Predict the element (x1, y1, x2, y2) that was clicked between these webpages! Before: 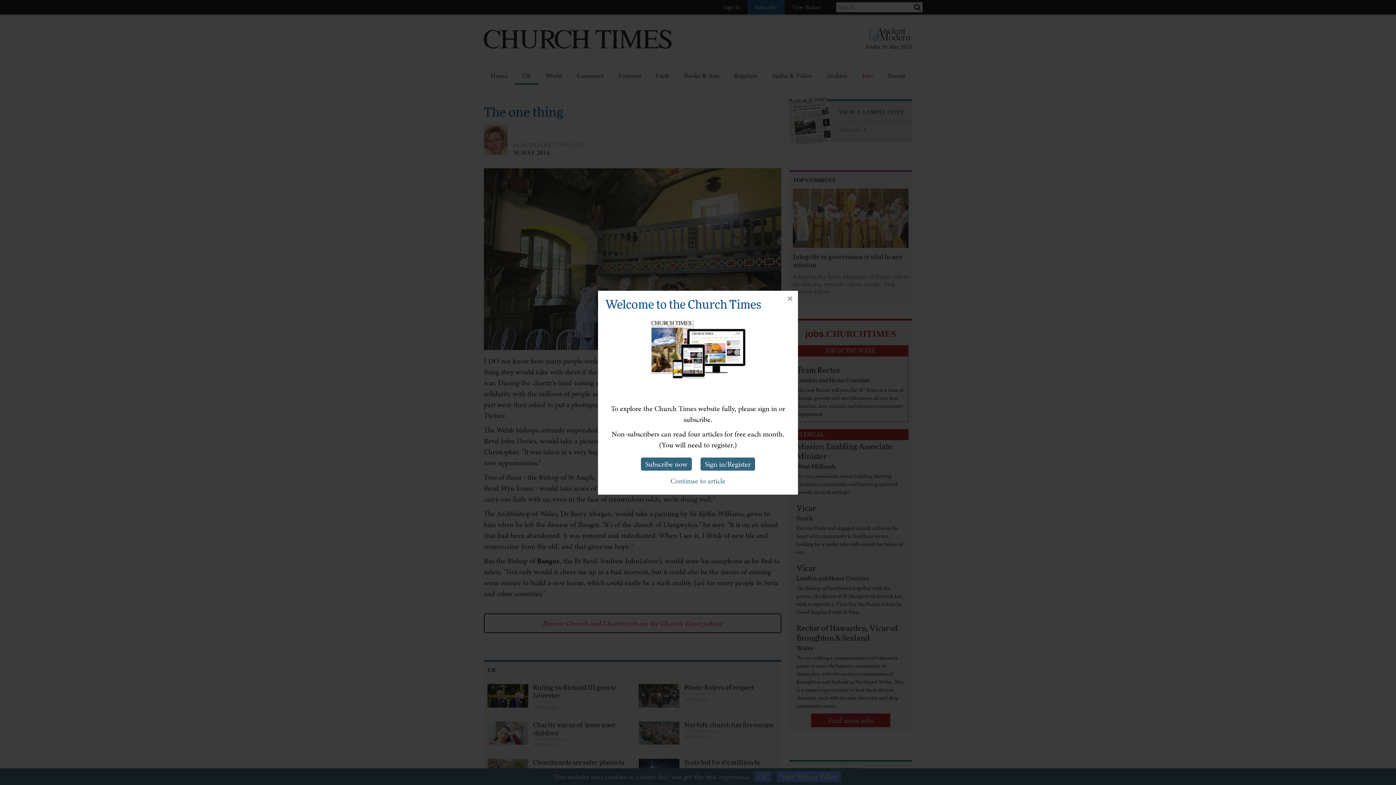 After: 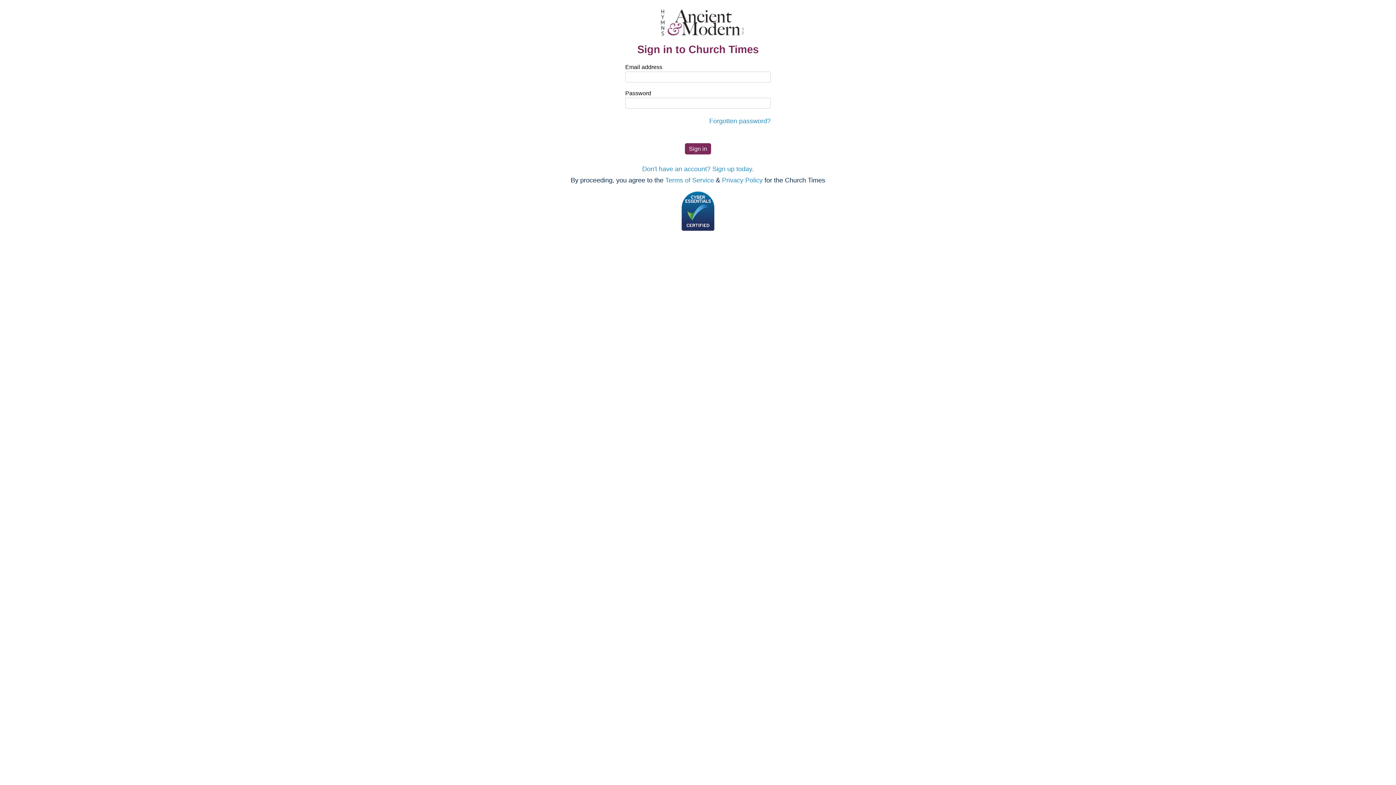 Action: bbox: (700, 457, 755, 470) label: Sign in/Register